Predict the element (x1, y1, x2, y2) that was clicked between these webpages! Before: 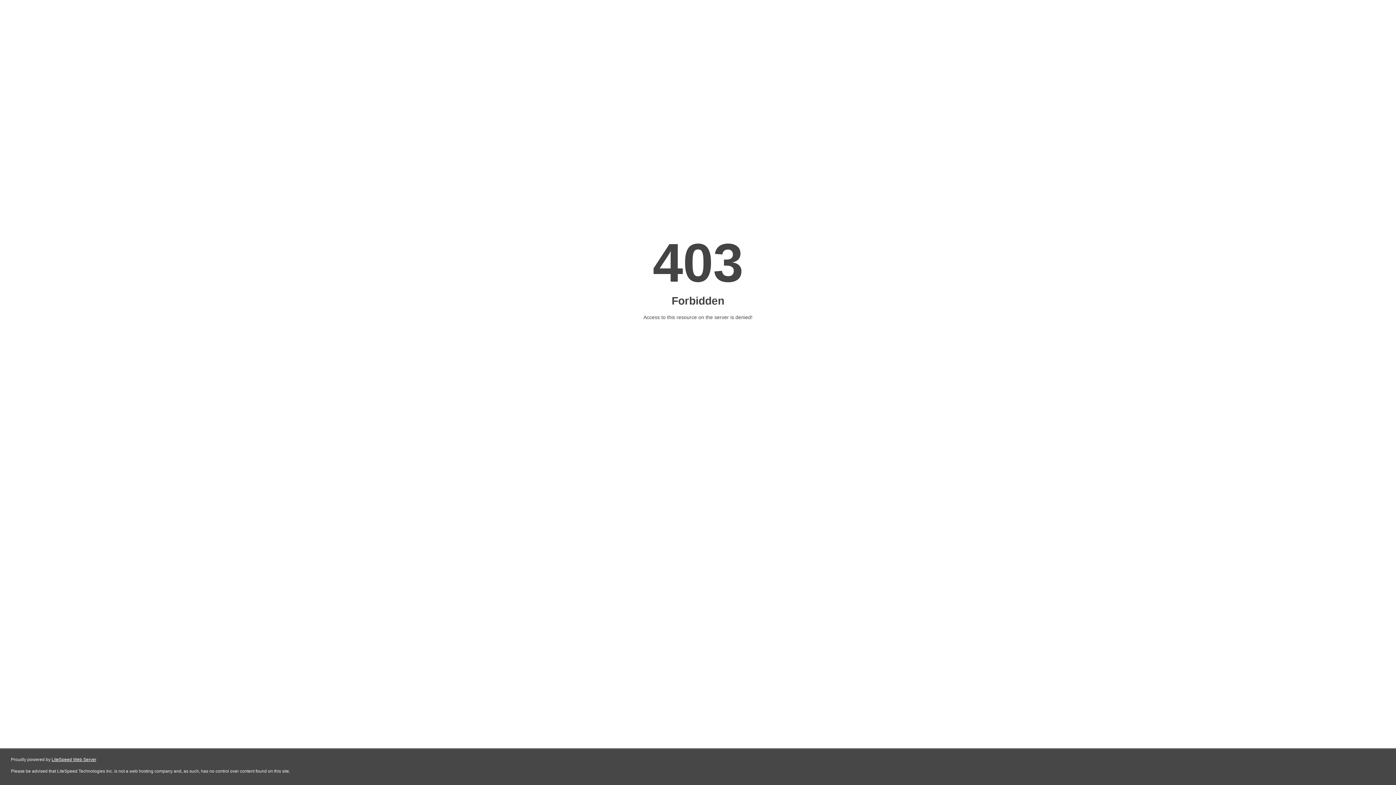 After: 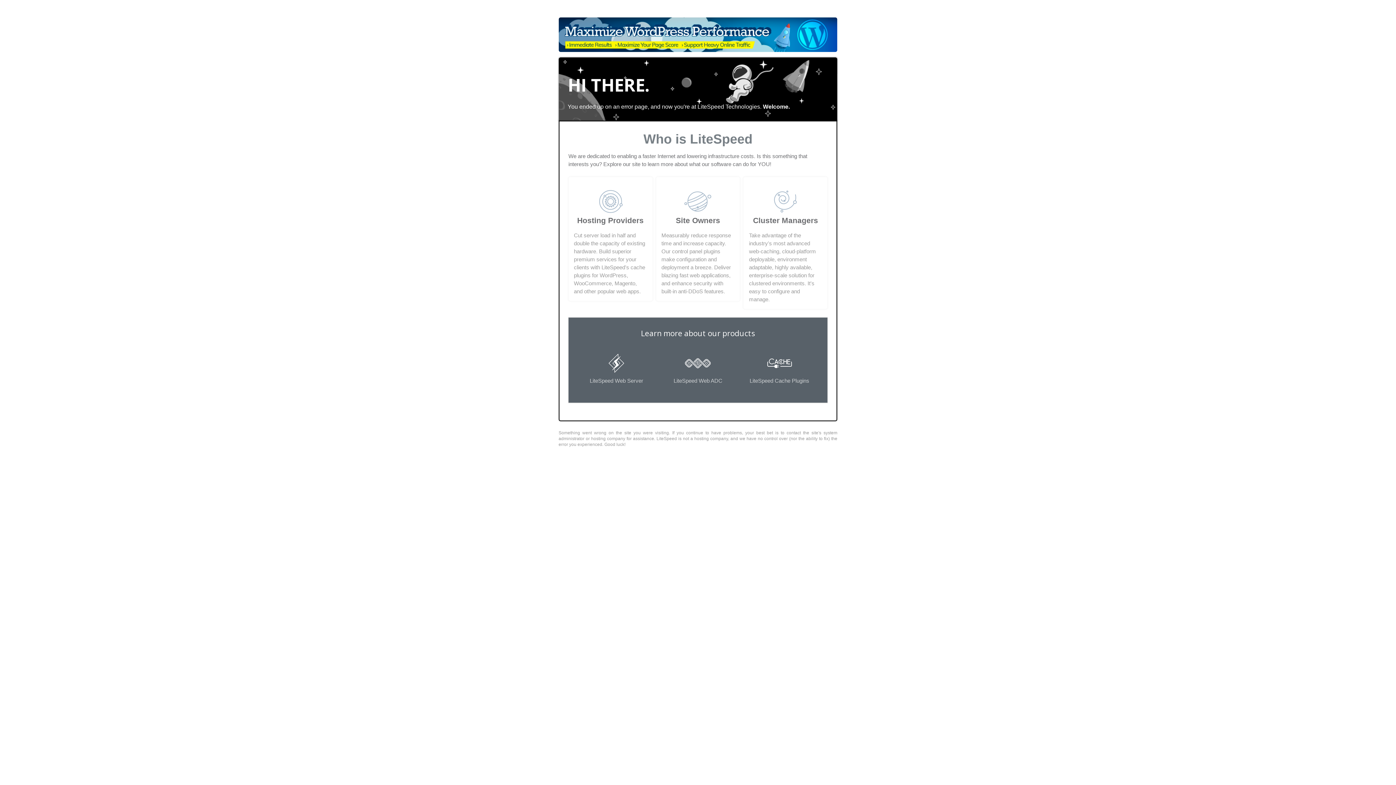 Action: label: LiteSpeed Web Server bbox: (51, 757, 96, 762)